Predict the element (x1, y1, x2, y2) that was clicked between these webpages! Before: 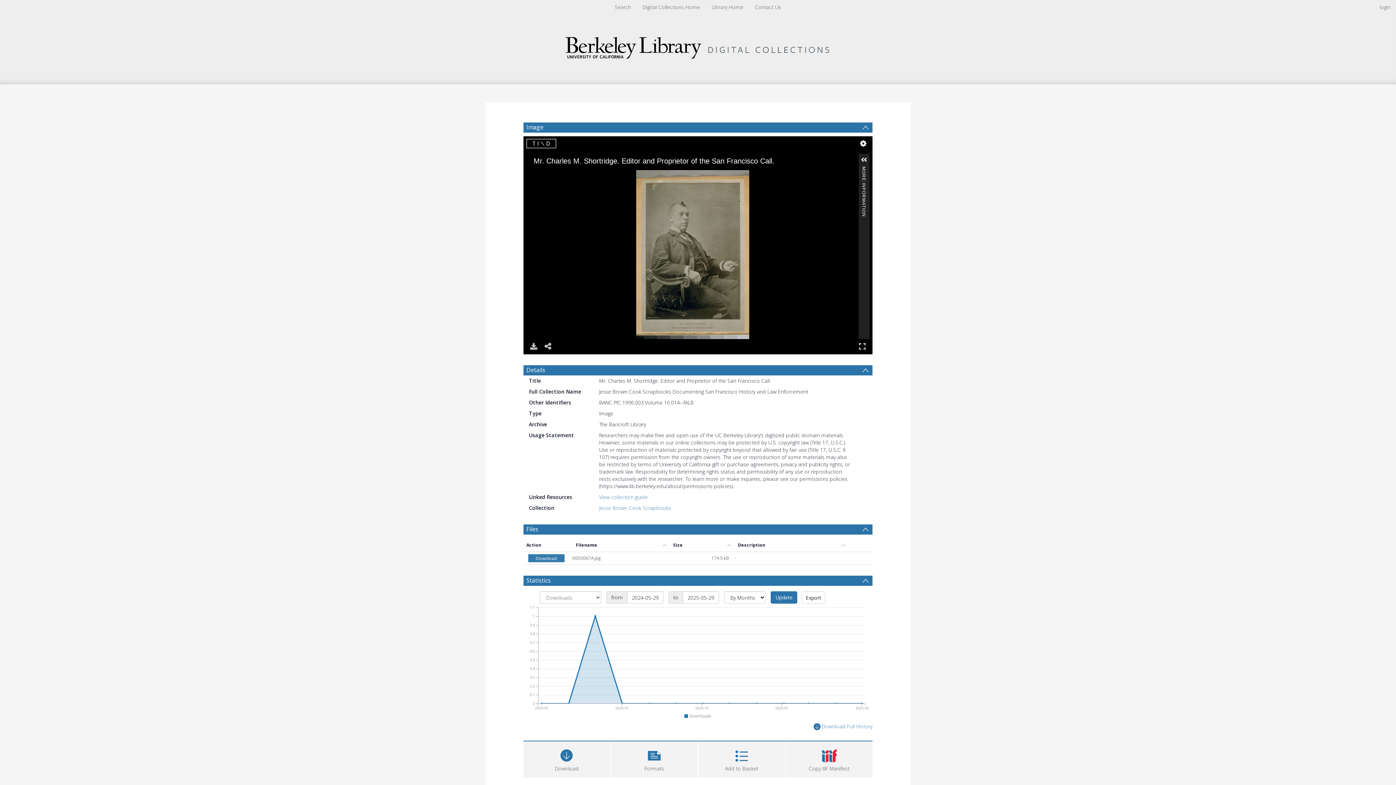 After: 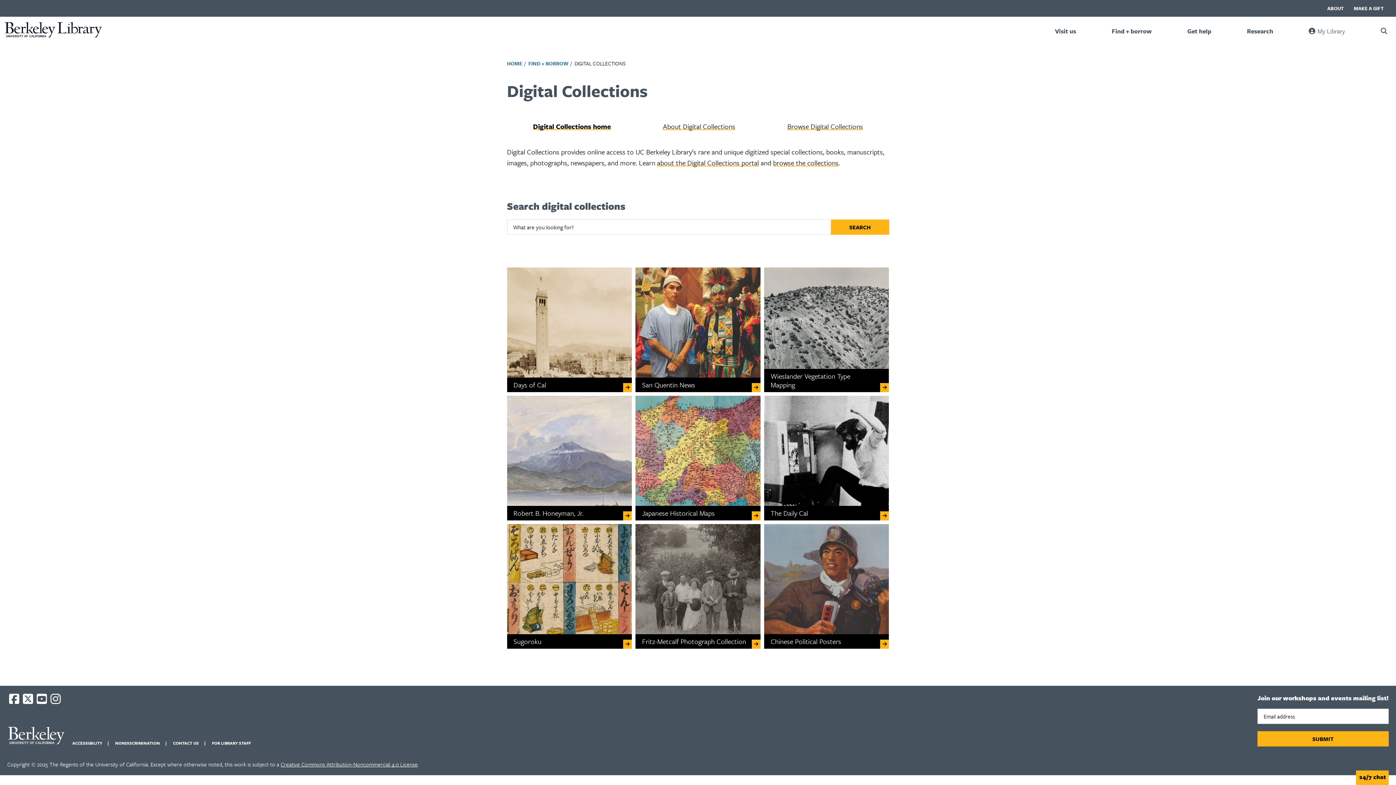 Action: bbox: (642, 3, 700, 10) label: Digital Collections Home